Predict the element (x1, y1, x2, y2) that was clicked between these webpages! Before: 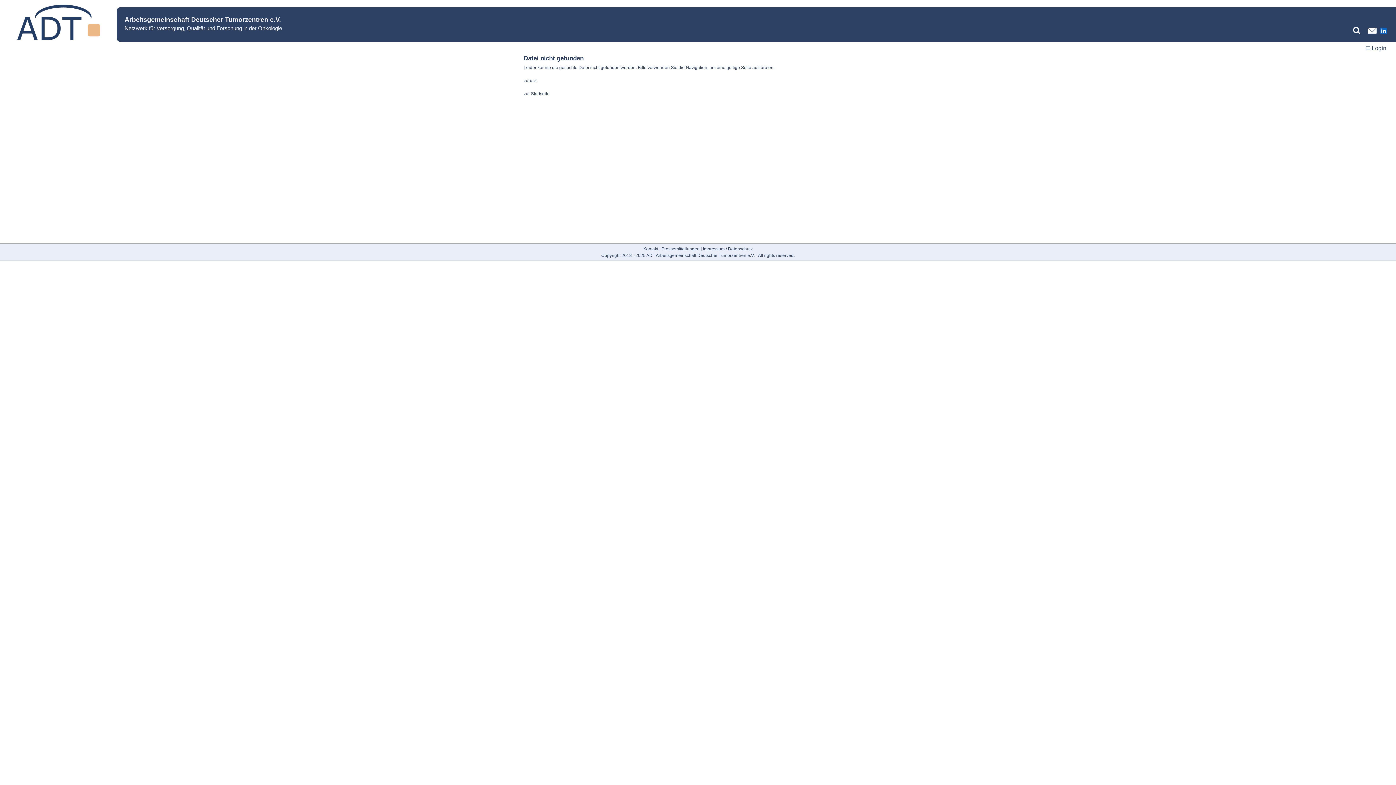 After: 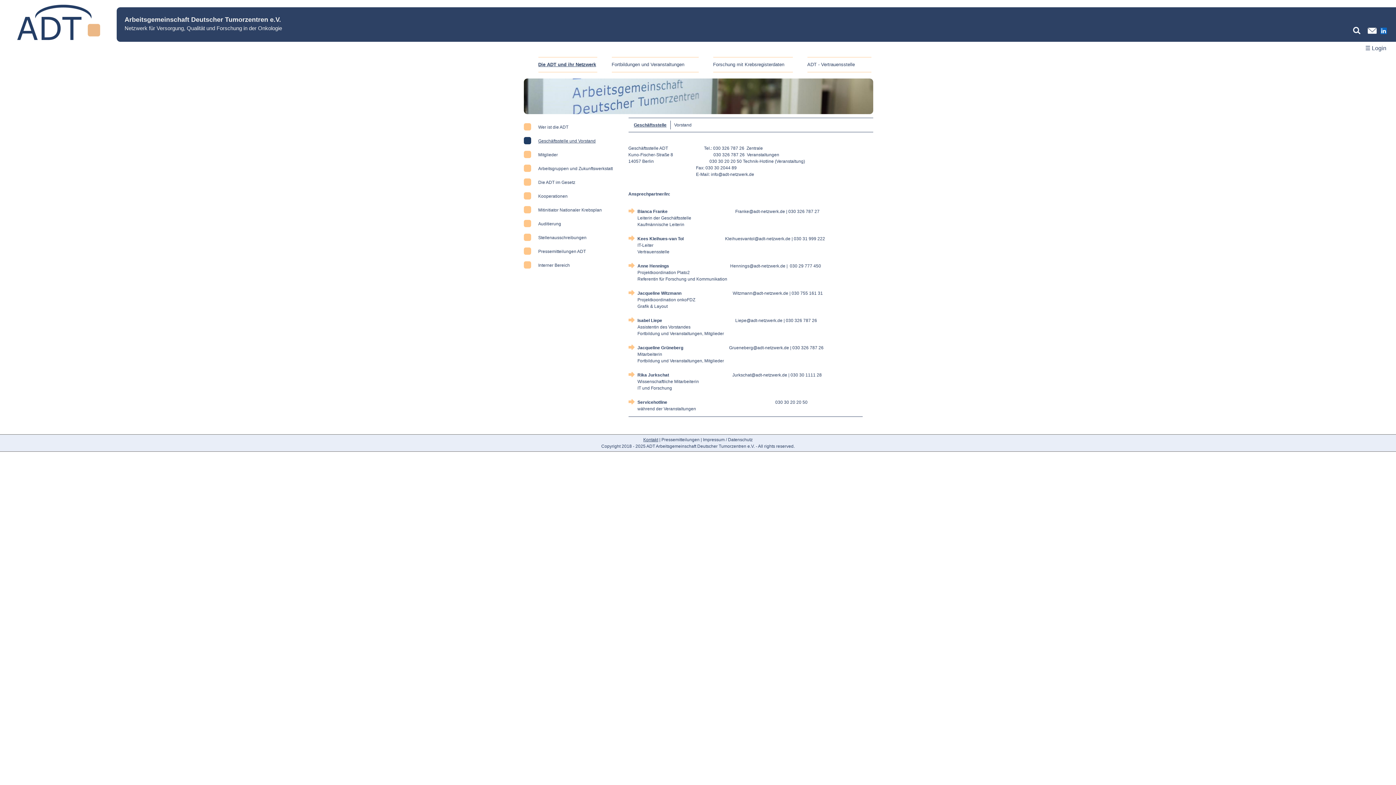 Action: bbox: (1366, 31, 1378, 36)